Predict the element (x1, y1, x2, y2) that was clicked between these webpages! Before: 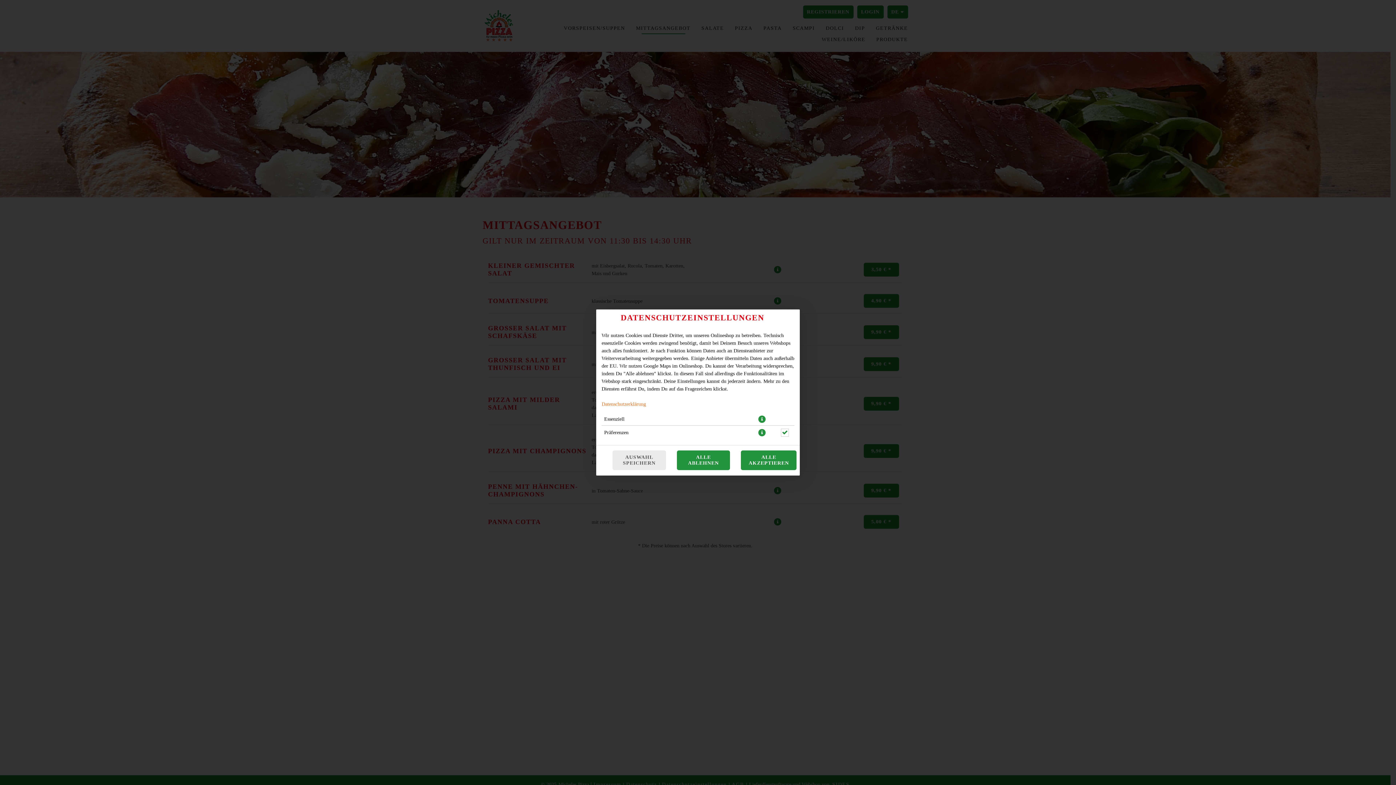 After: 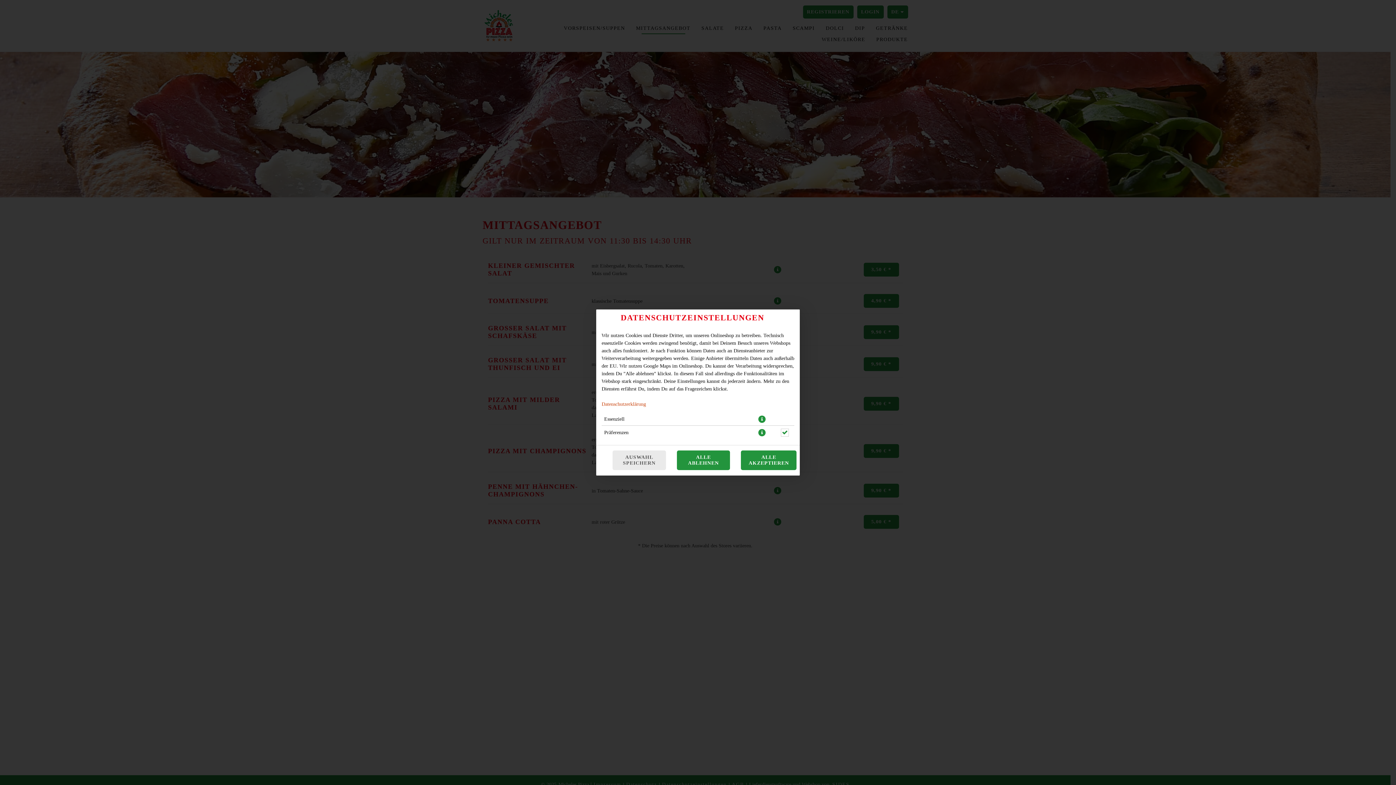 Action: bbox: (601, 401, 646, 407) label: Datenschutzerklärung